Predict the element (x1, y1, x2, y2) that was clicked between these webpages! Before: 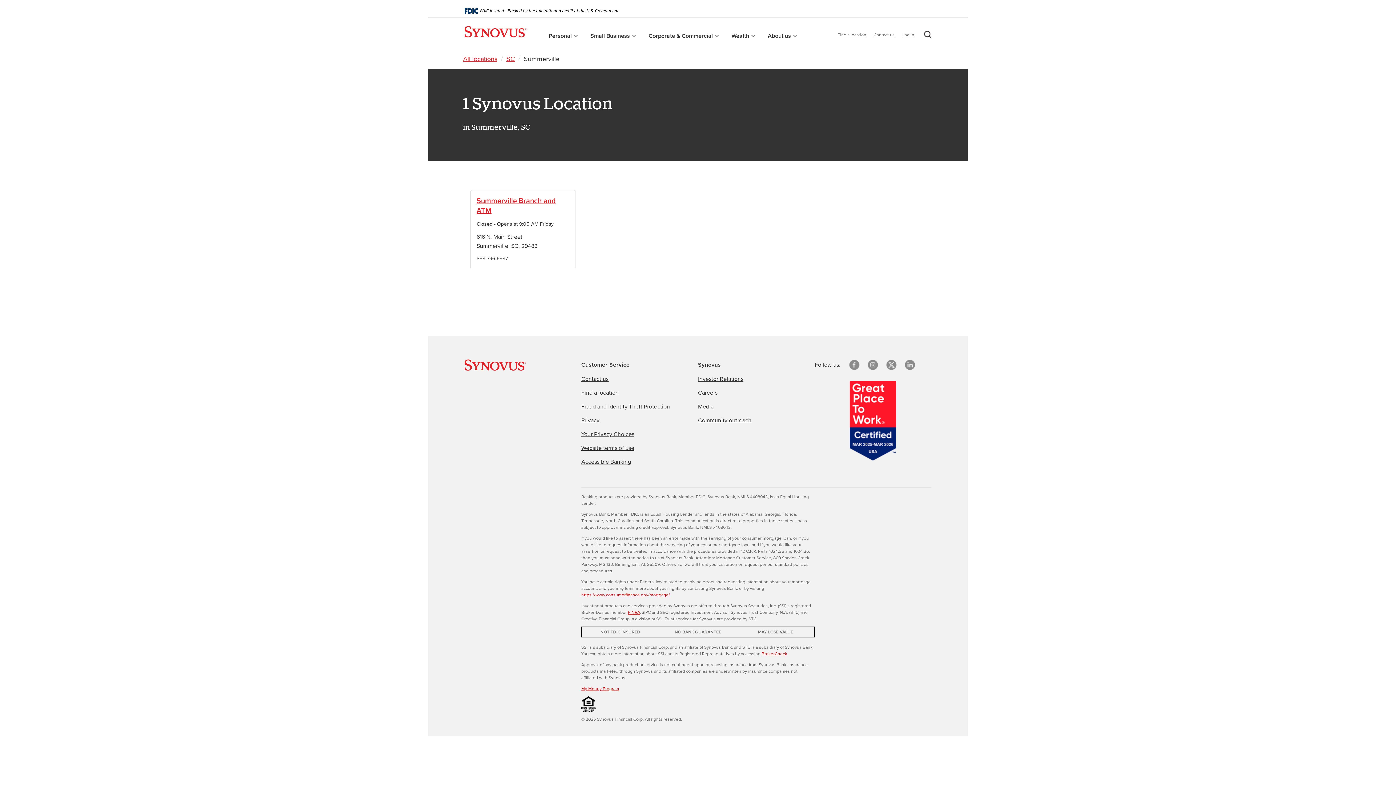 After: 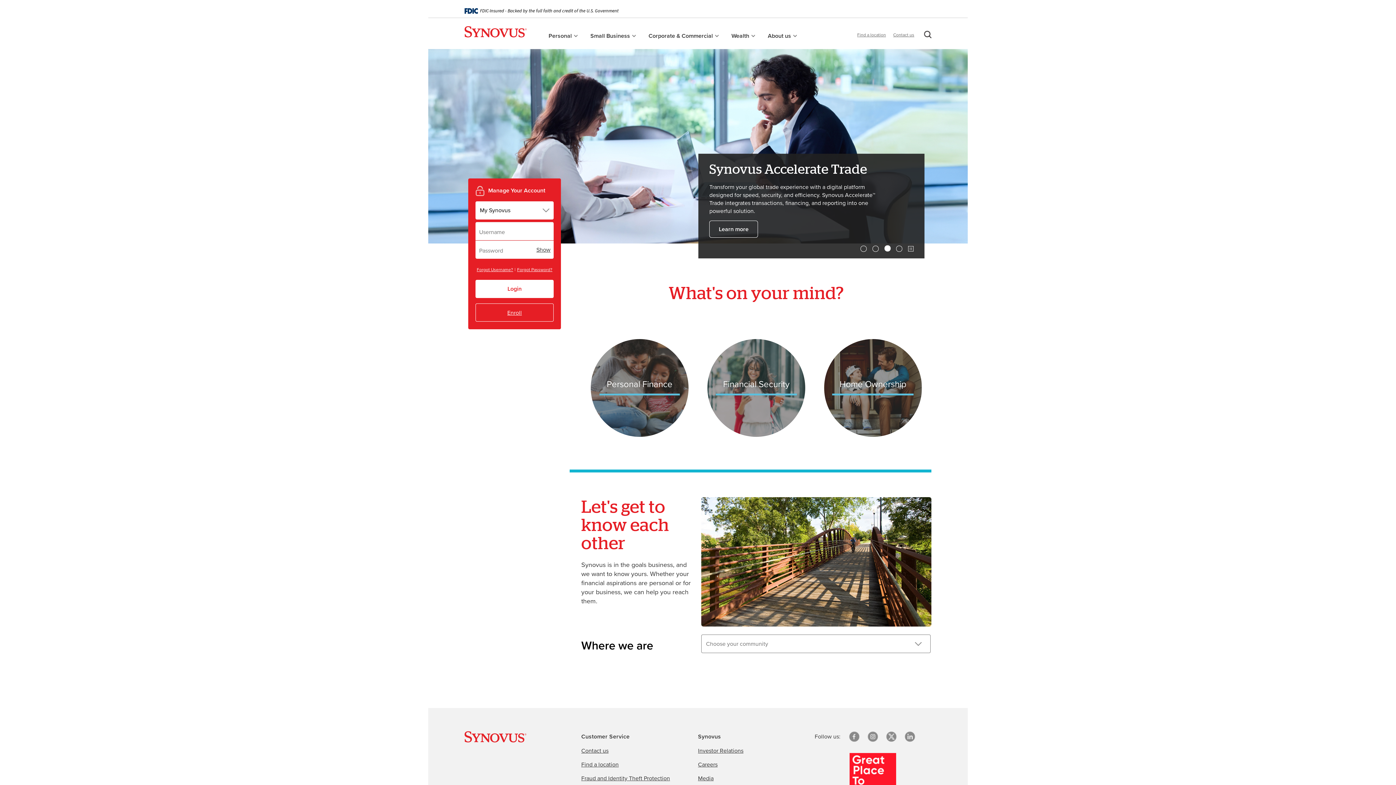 Action: bbox: (464, 24, 529, 42)